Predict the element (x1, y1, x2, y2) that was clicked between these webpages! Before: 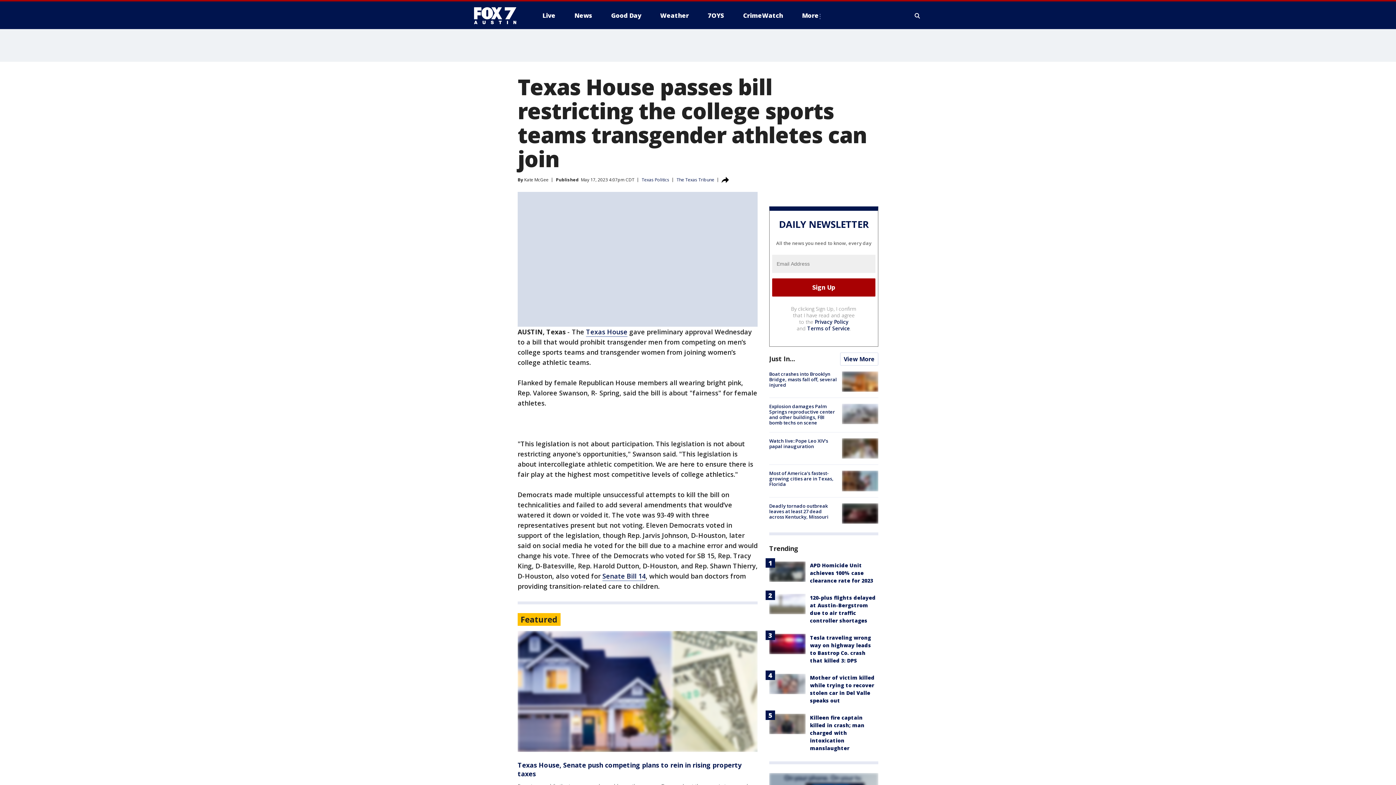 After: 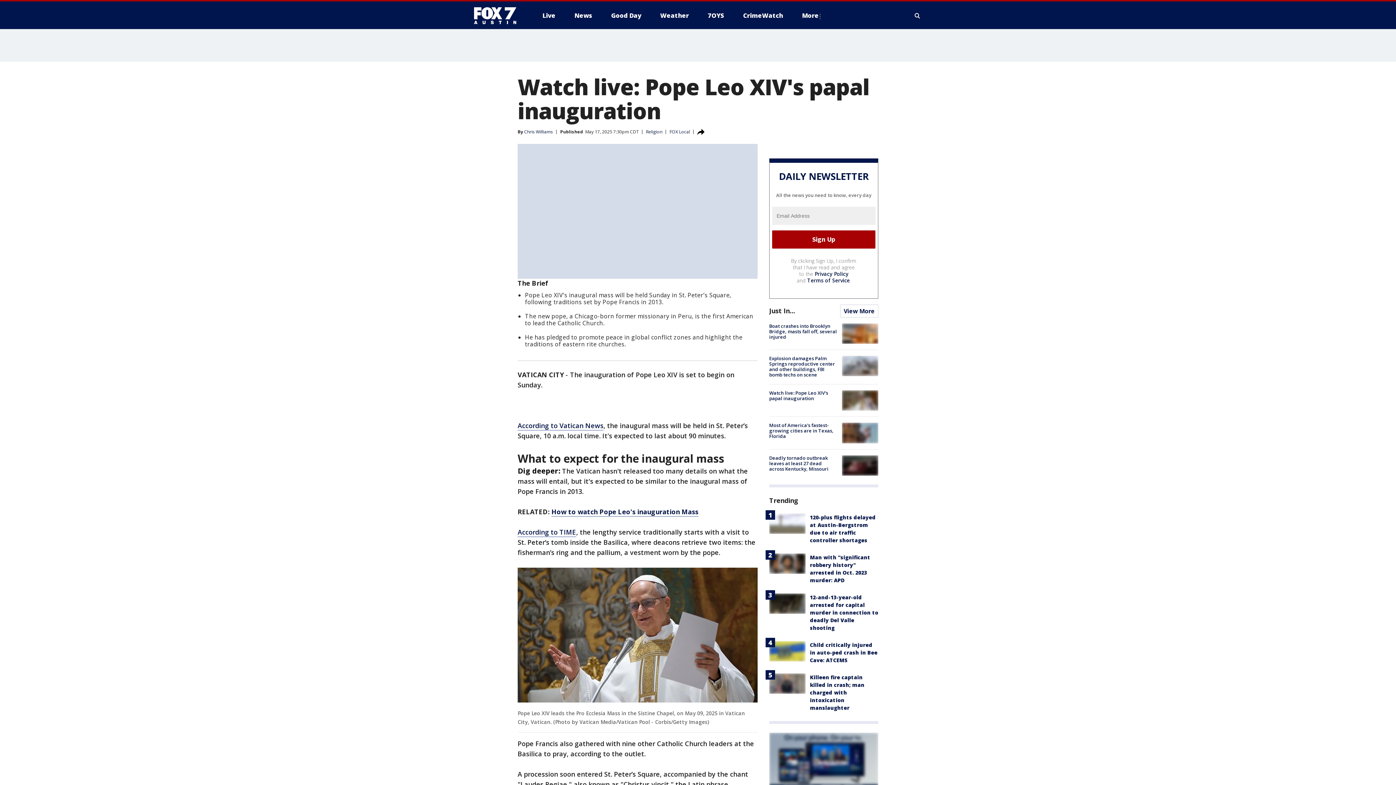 Action: bbox: (842, 438, 878, 459)